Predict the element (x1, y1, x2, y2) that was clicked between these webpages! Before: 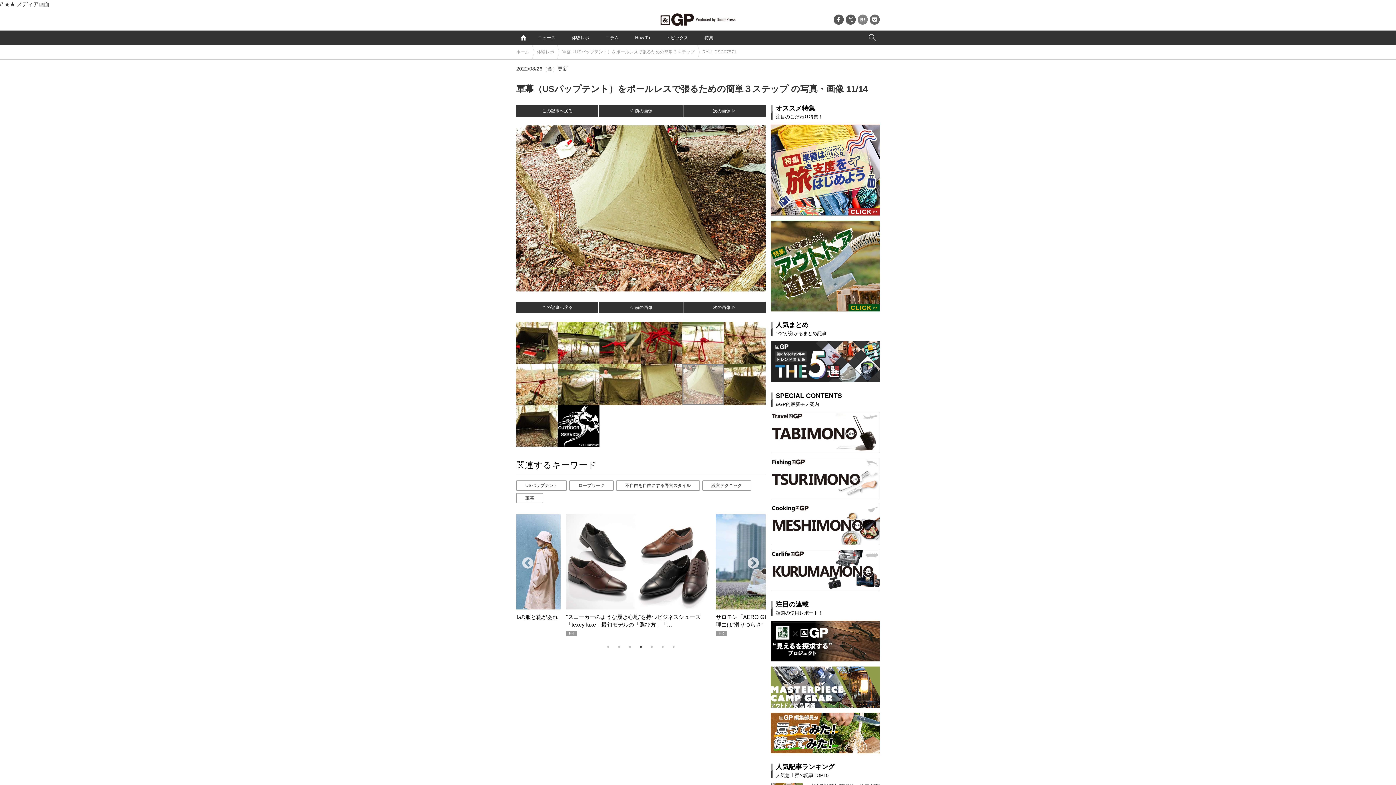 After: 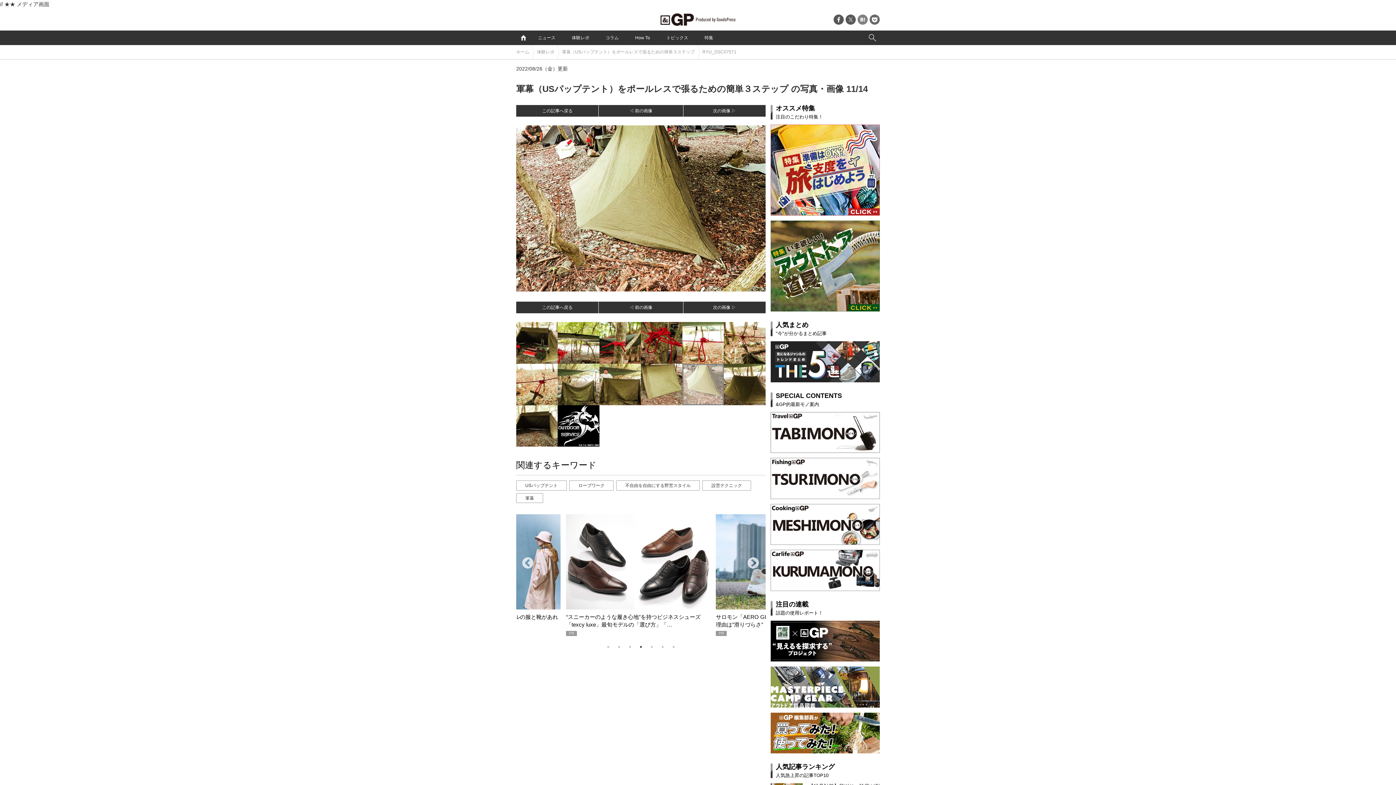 Action: bbox: (682, 363, 724, 405)